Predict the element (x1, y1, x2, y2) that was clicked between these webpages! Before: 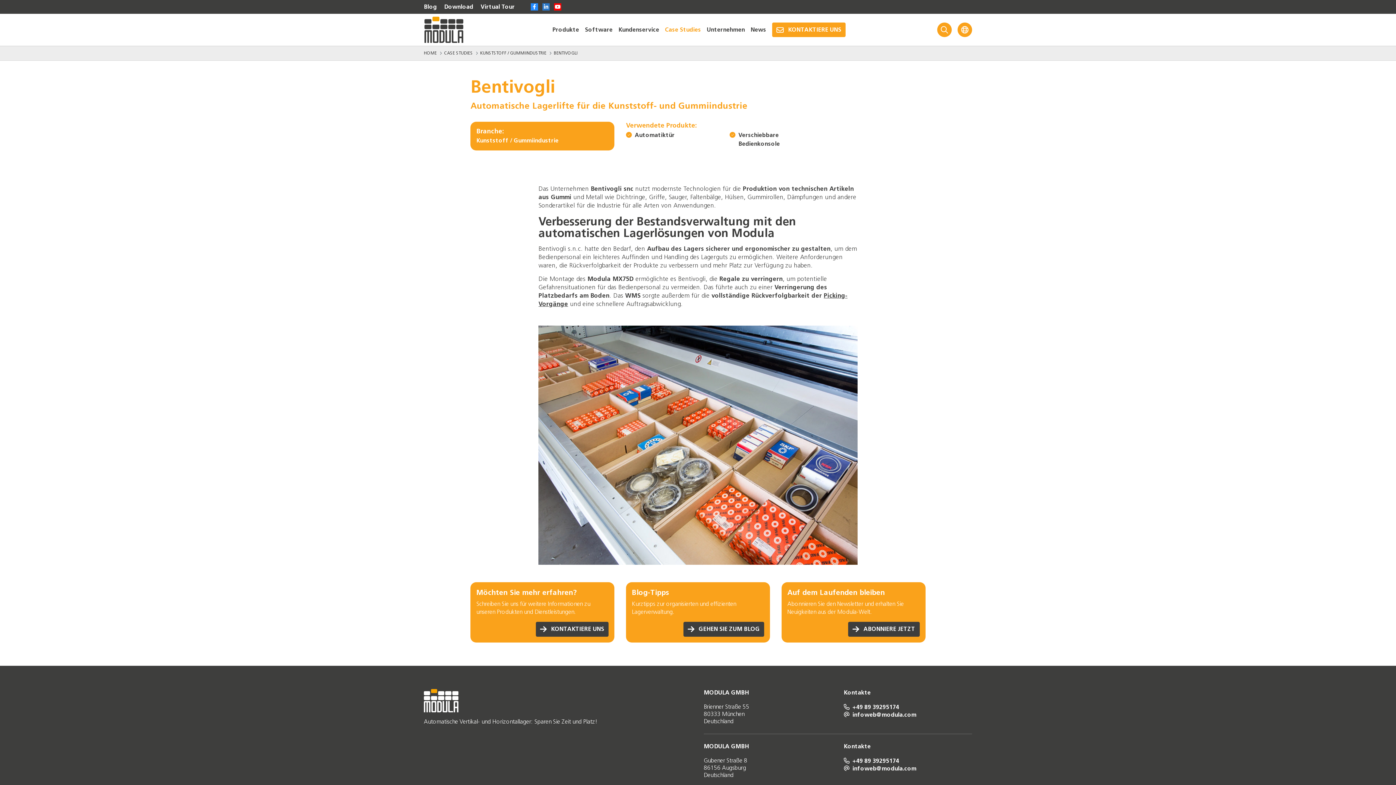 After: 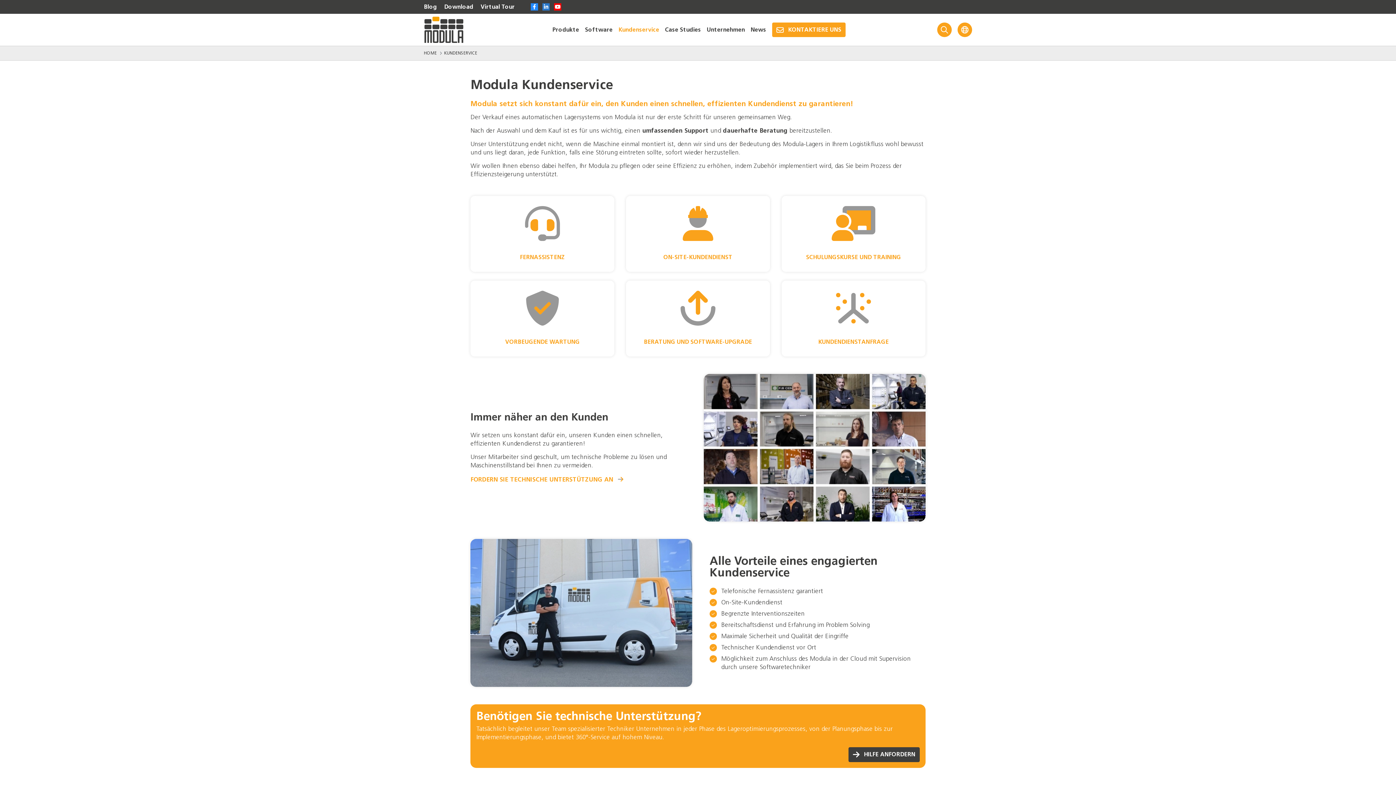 Action: label: Kundenservice bbox: (615, 24, 662, 35)